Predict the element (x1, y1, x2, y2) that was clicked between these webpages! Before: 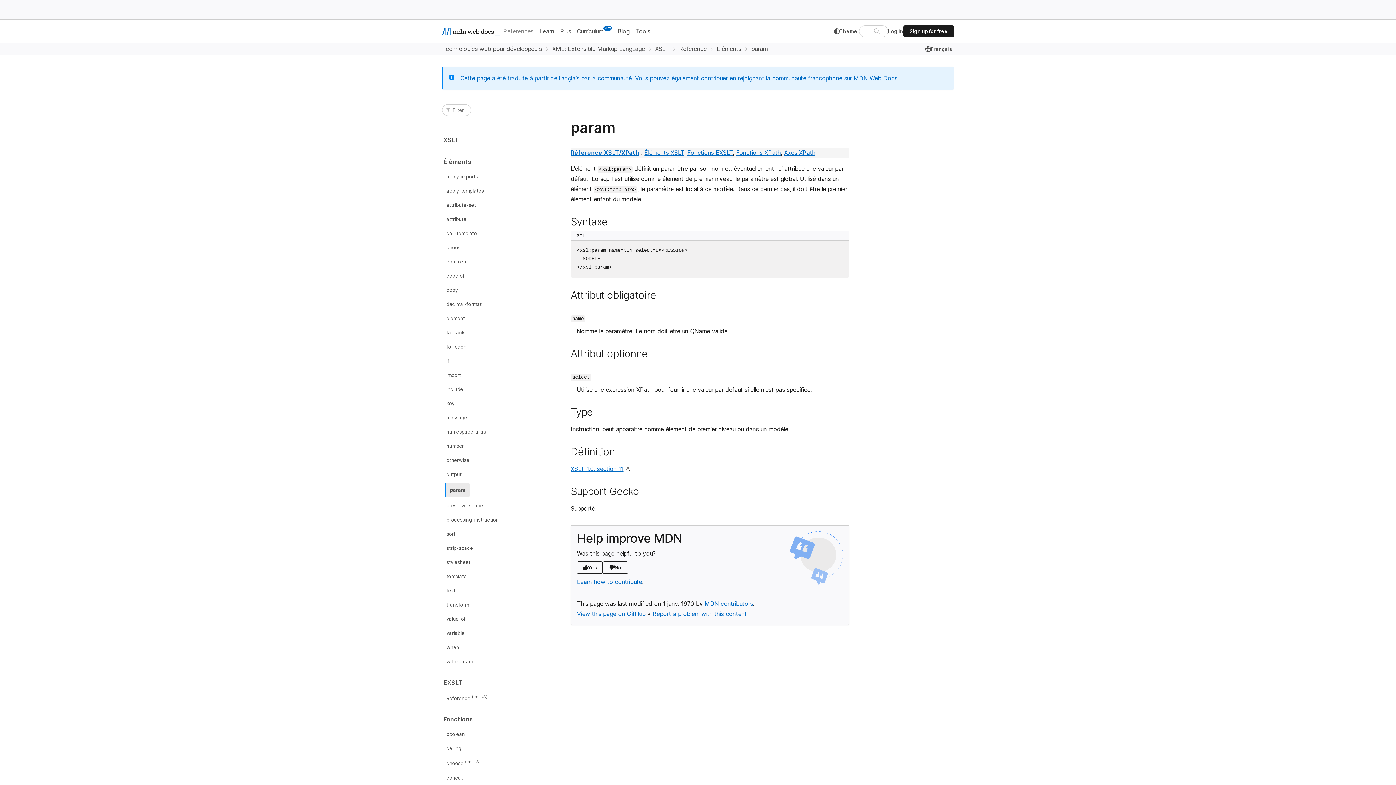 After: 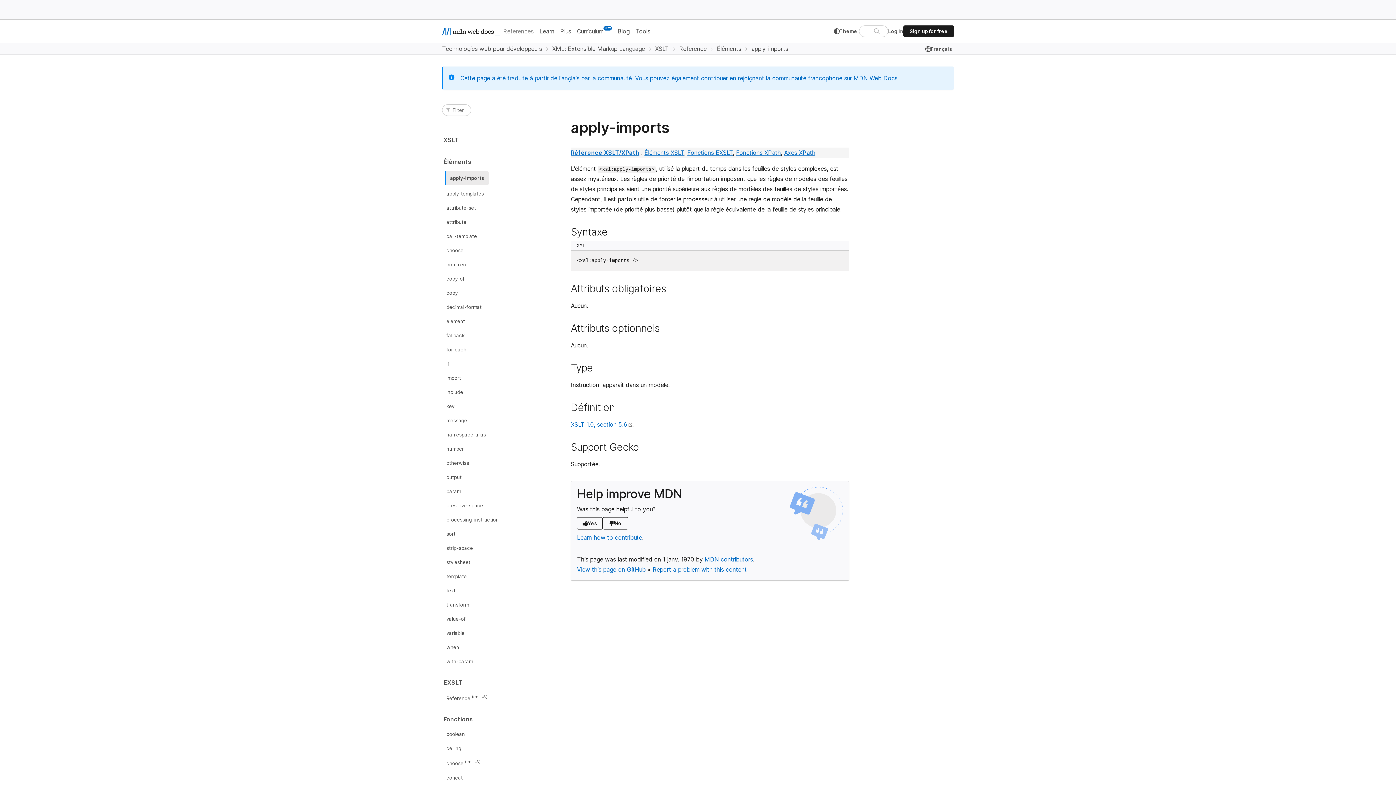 Action: bbox: (445, 171, 479, 182) label: apply-imports